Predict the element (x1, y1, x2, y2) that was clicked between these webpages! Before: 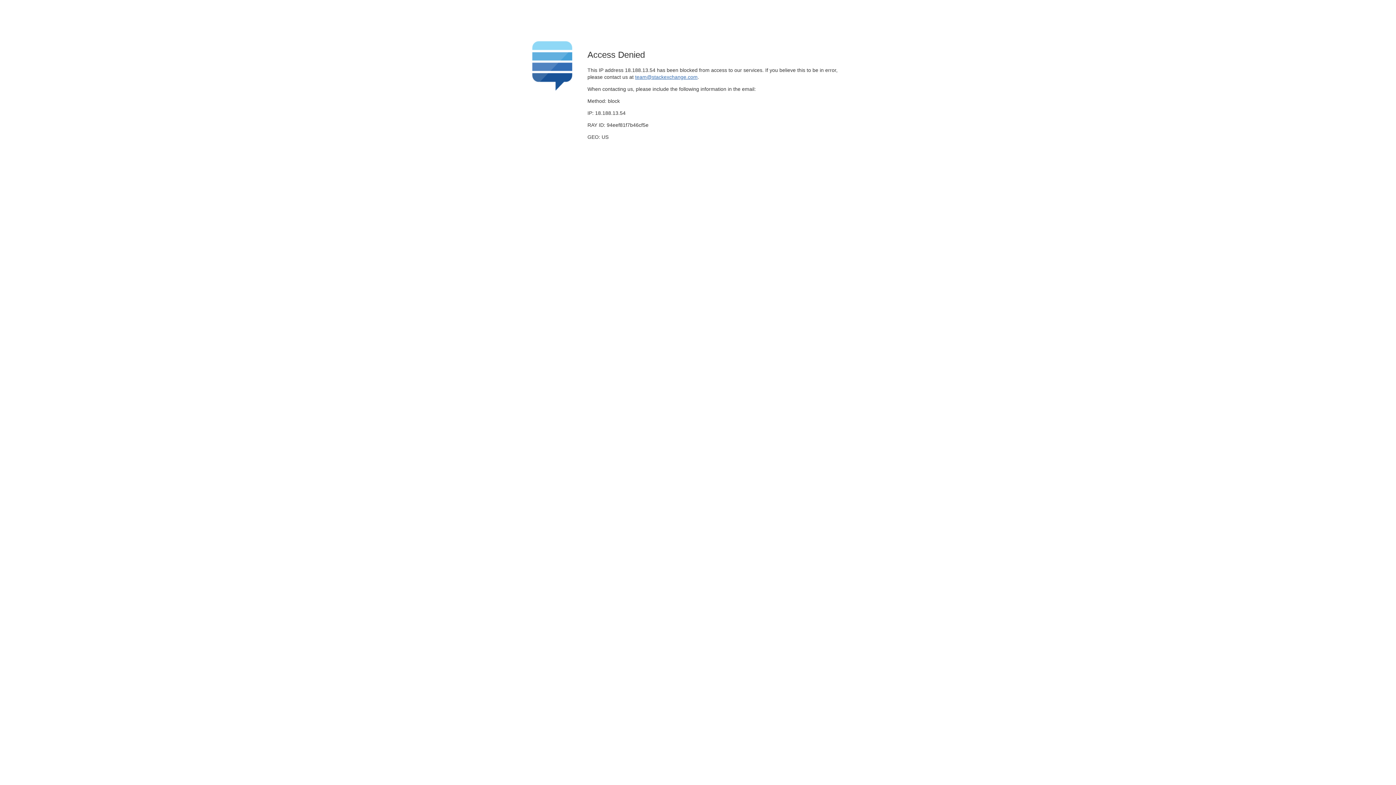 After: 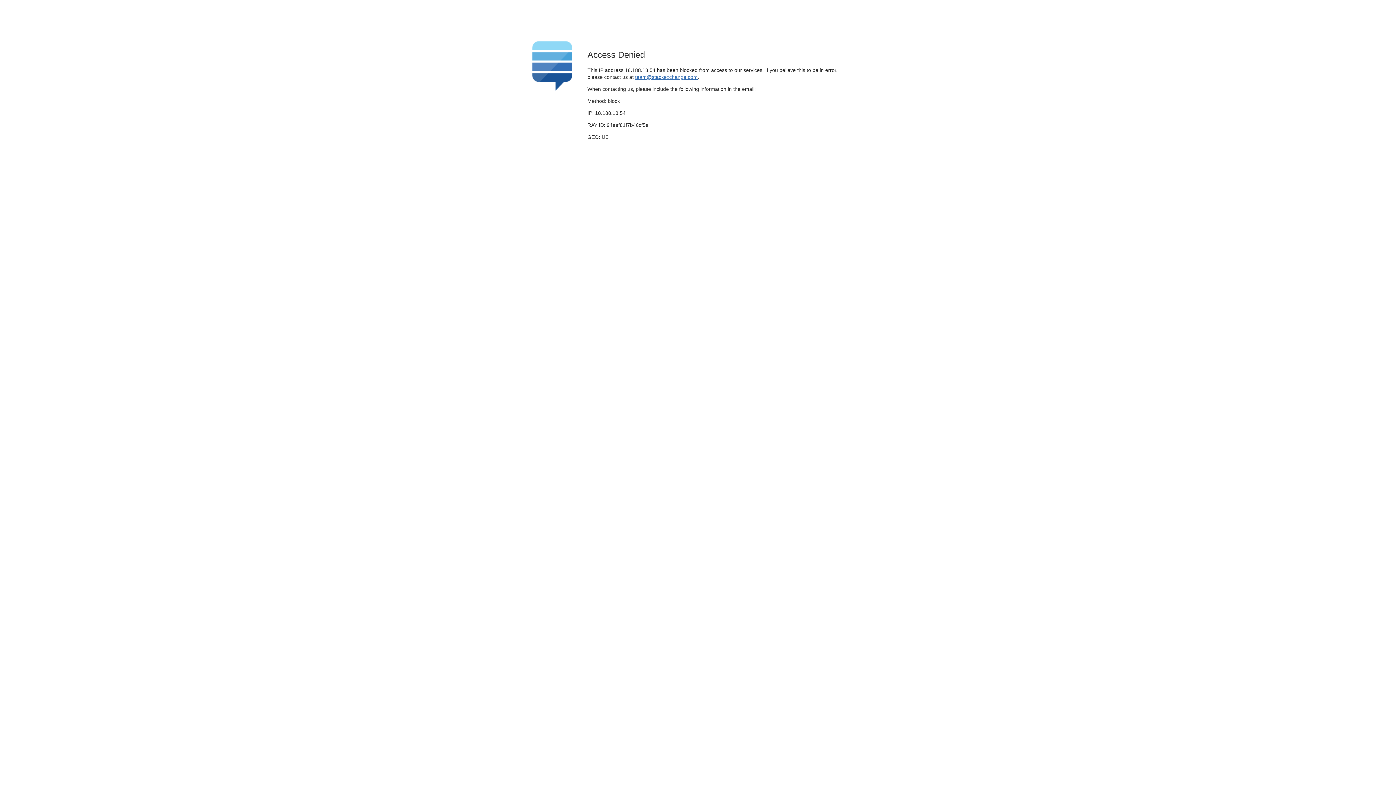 Action: bbox: (635, 74, 697, 79) label: team@stackexchange.com